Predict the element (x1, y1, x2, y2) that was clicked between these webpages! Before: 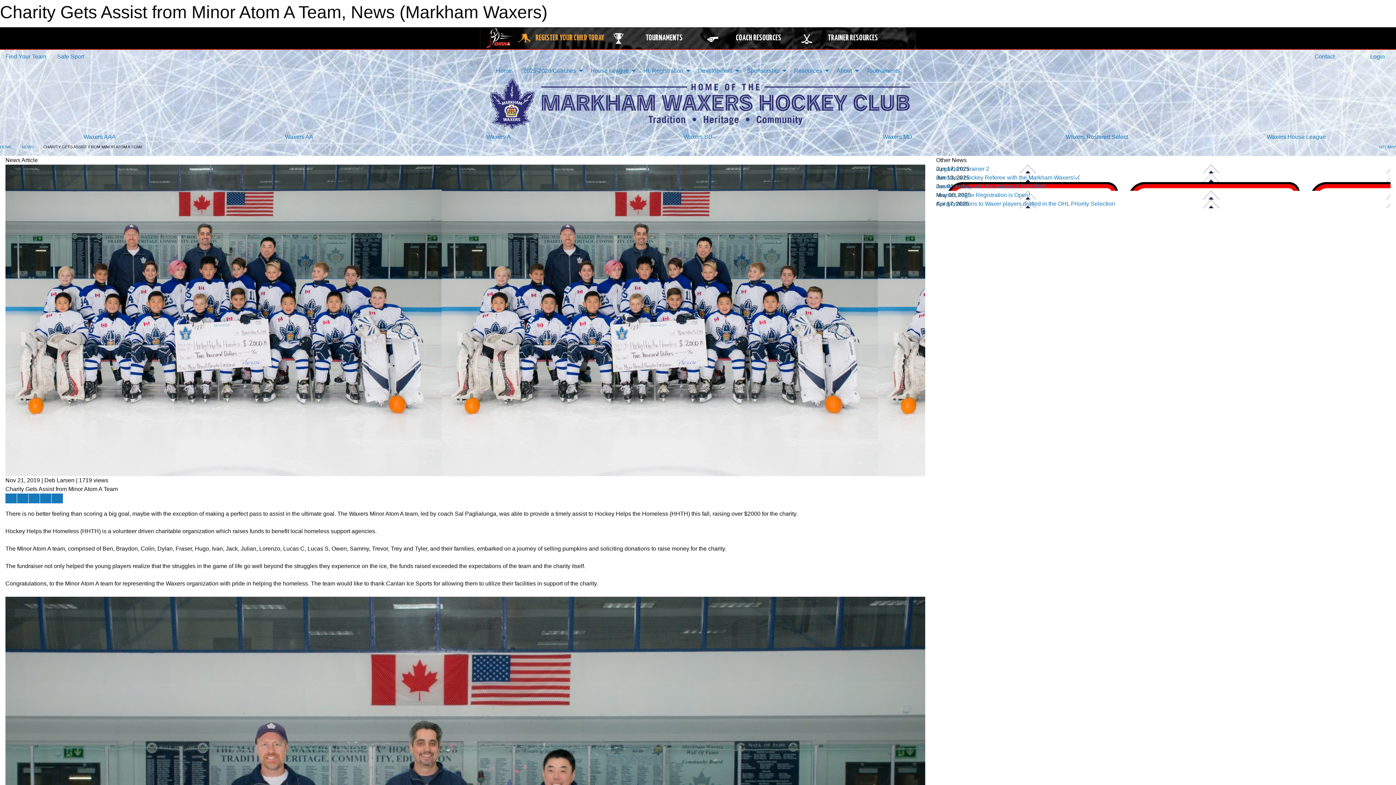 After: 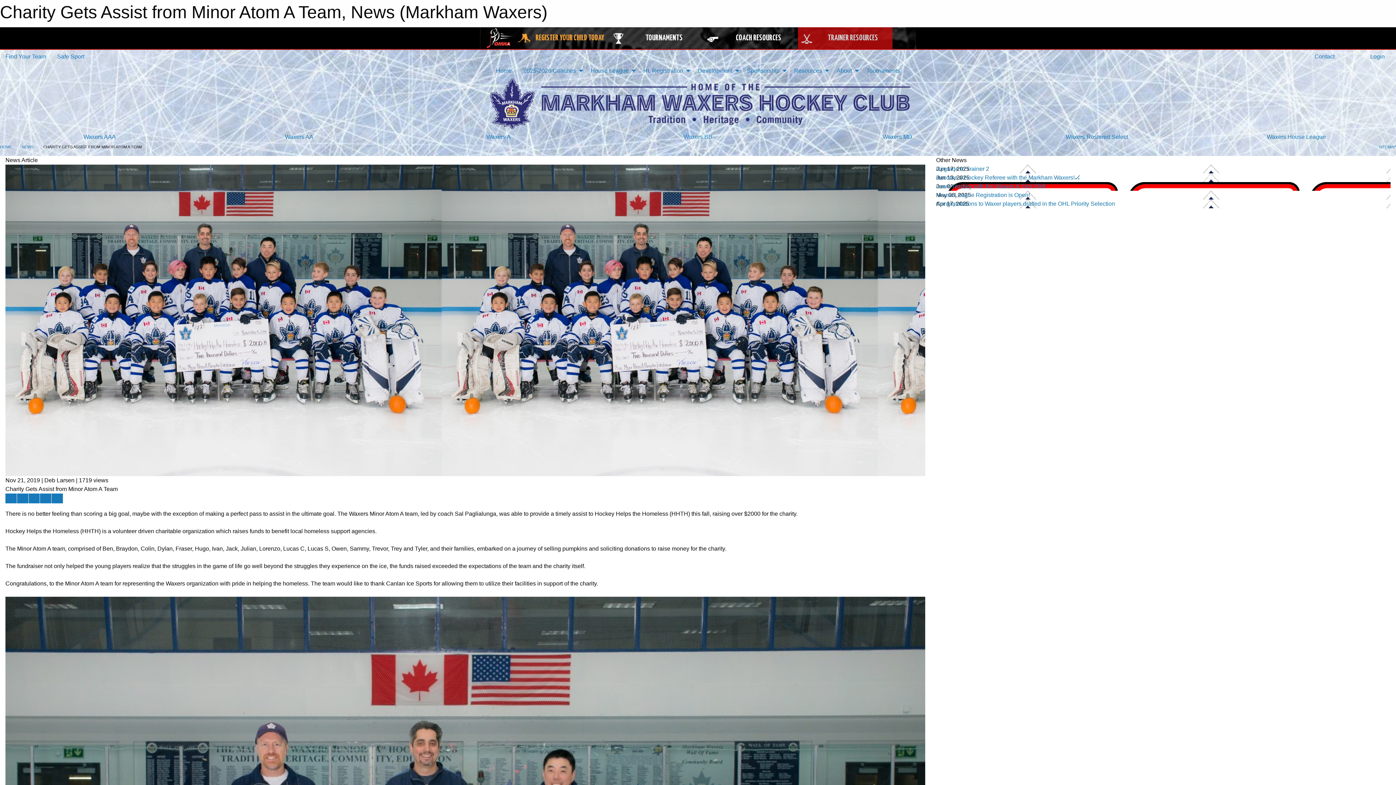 Action: label: TRAINER RESOURCES bbox: (798, 27, 892, 49)